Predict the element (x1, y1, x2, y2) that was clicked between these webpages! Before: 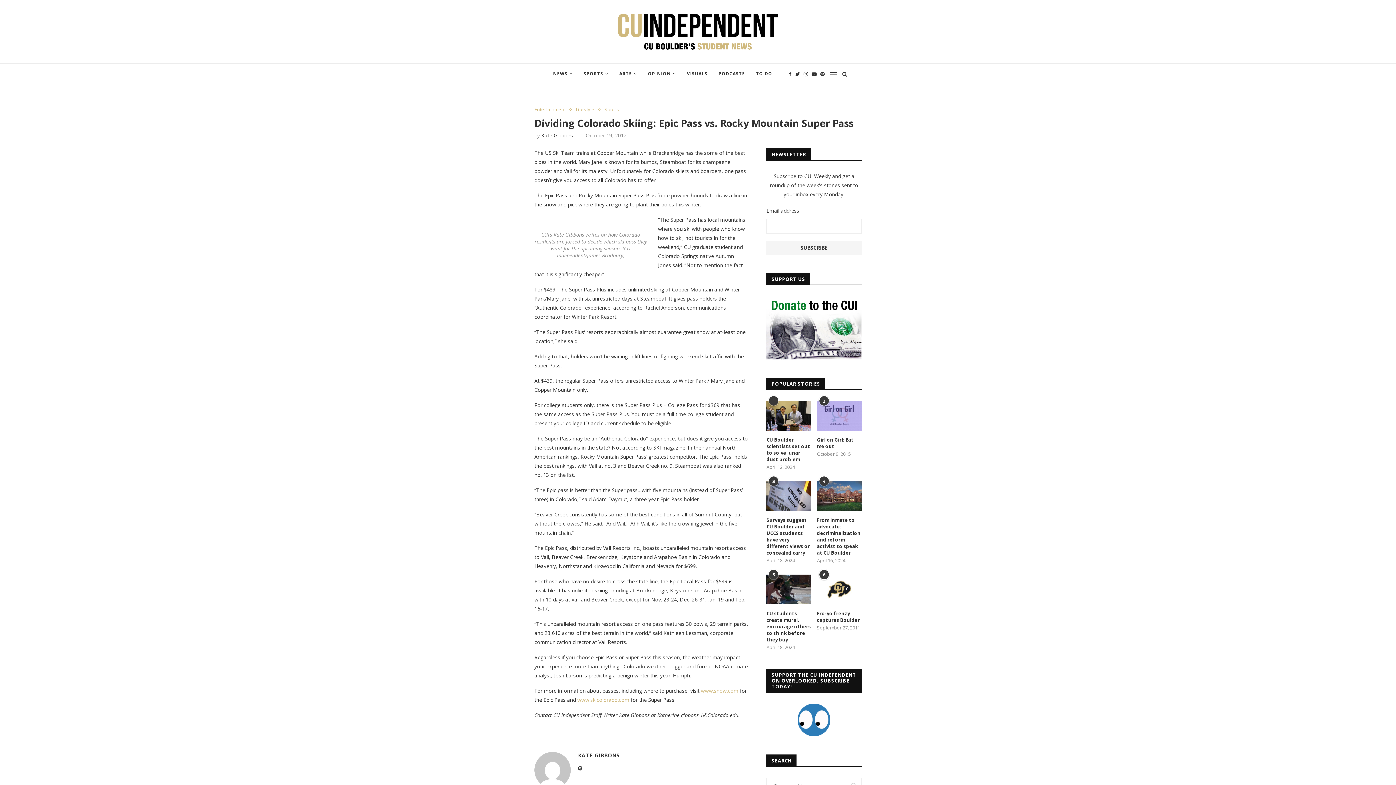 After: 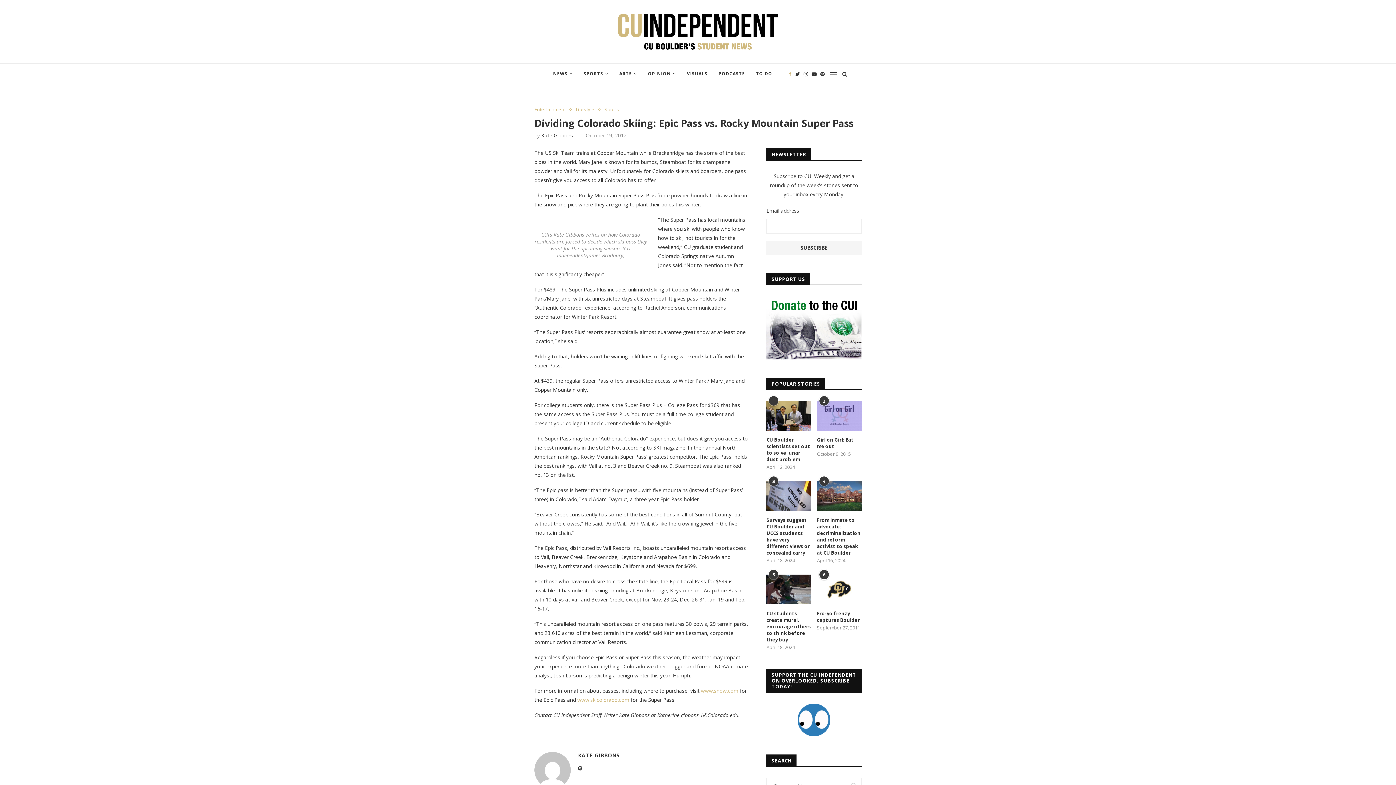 Action: bbox: (788, 63, 791, 84)